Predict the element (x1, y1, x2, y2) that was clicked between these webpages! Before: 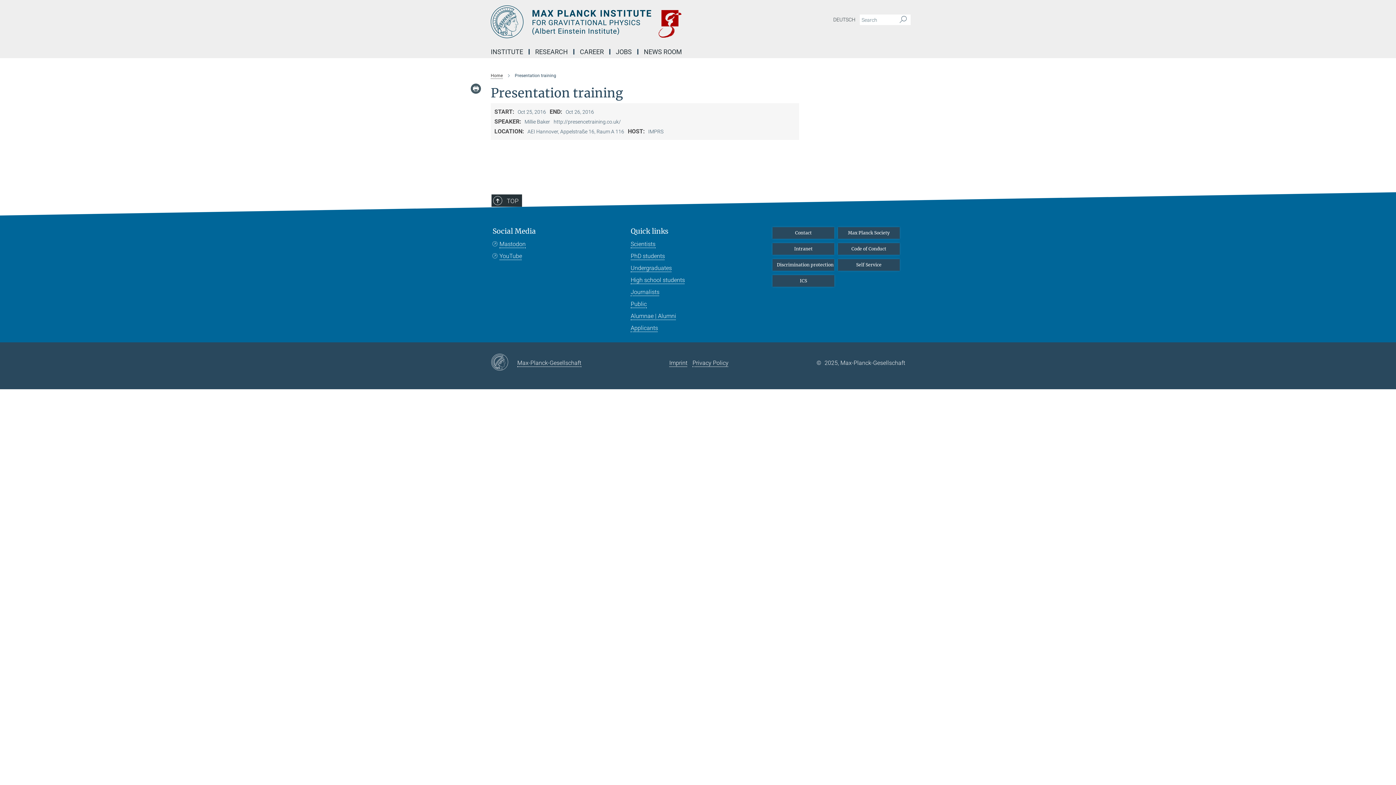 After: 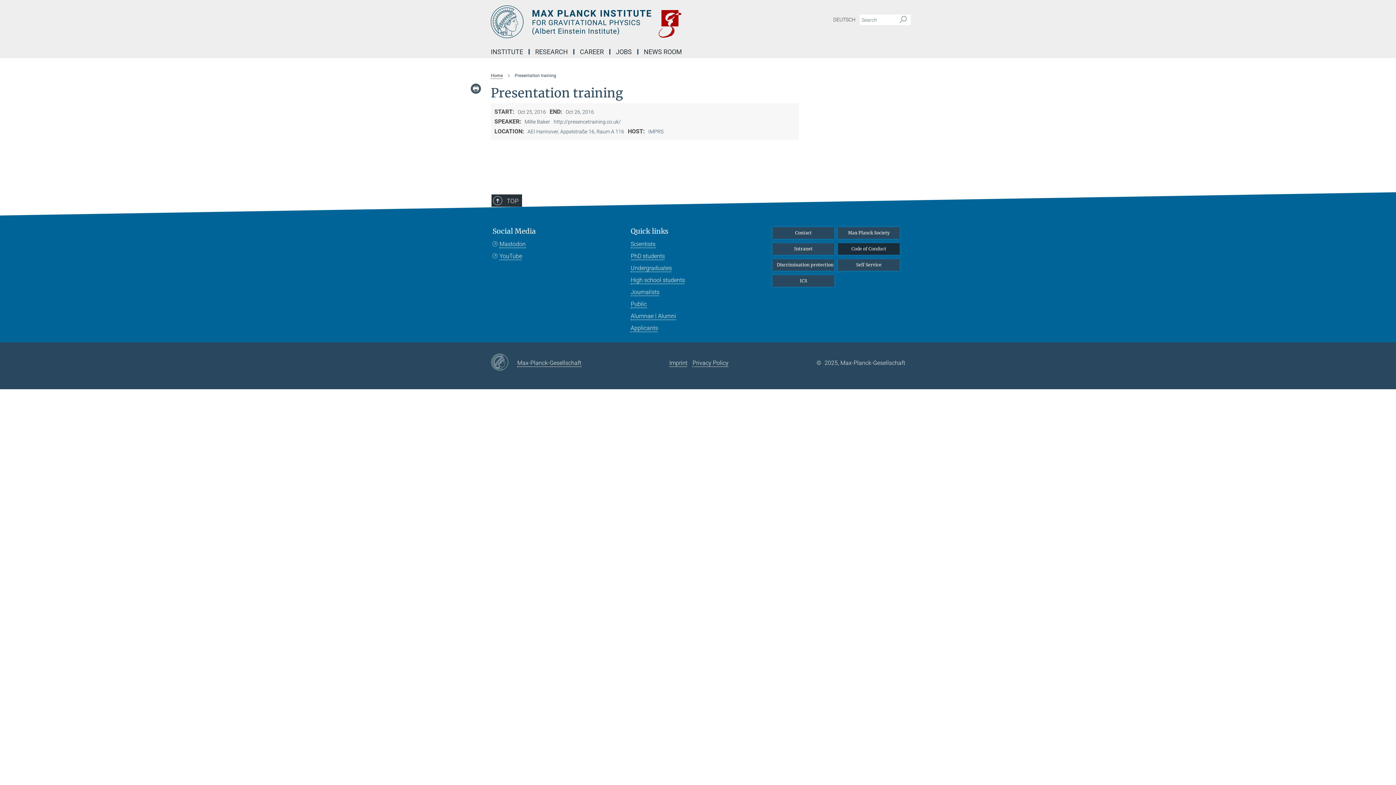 Action: label: Code of Conduct bbox: (838, 243, 900, 254)